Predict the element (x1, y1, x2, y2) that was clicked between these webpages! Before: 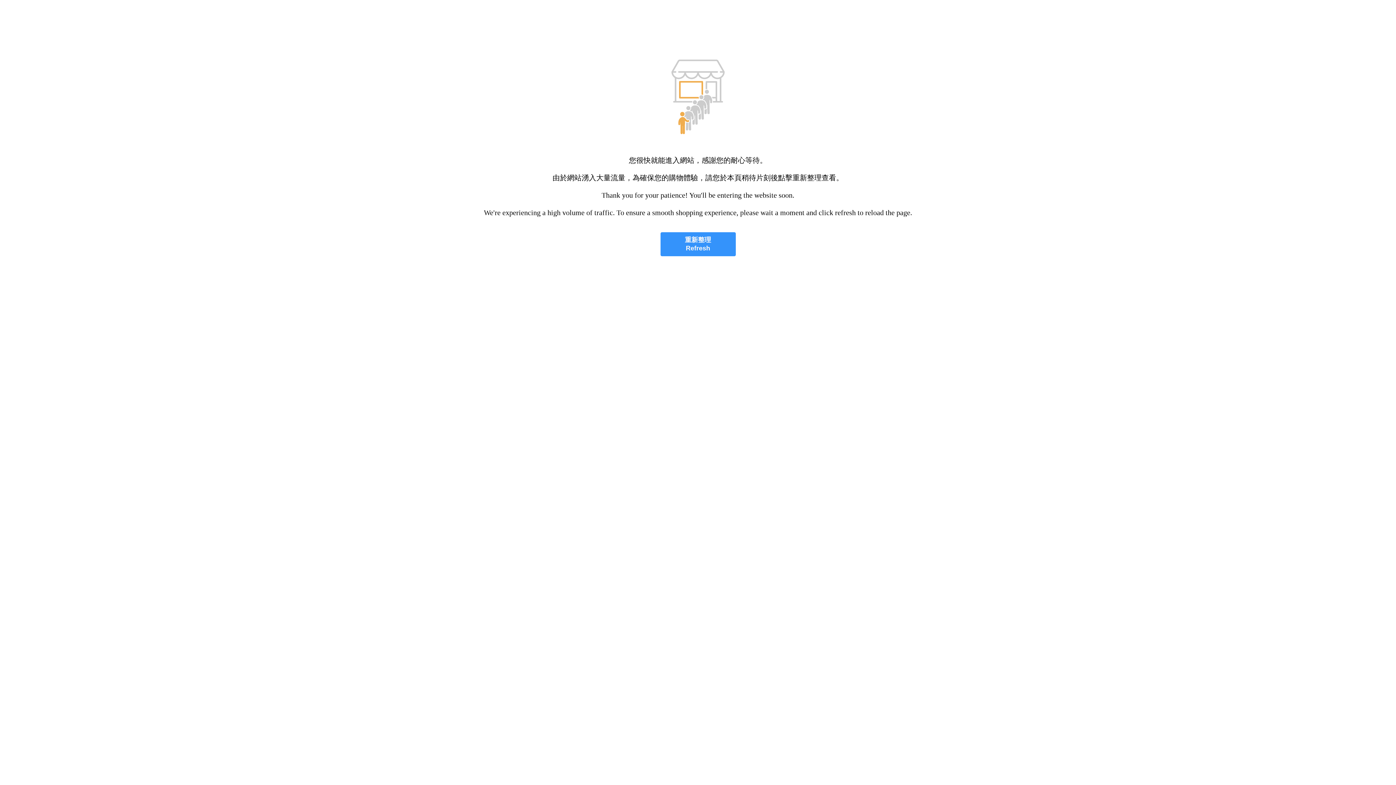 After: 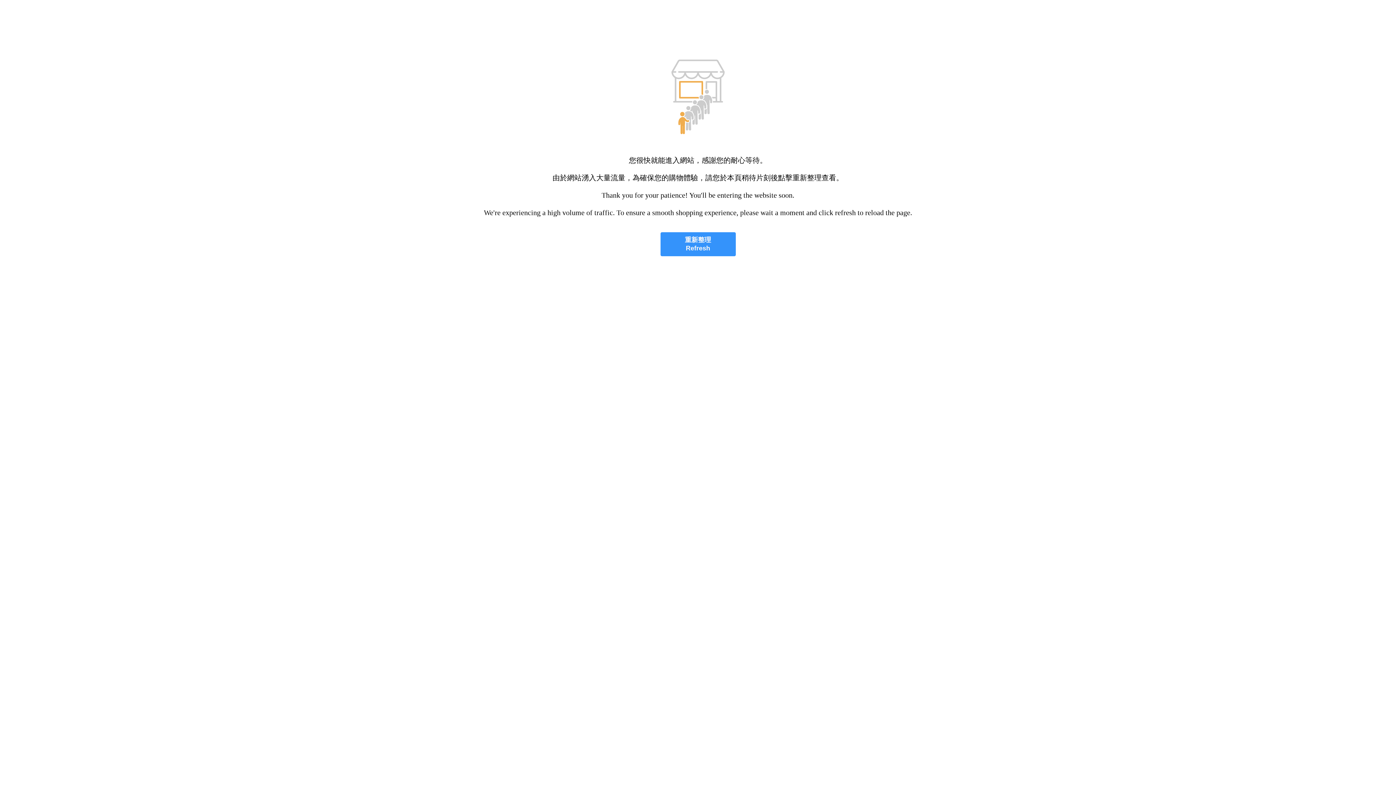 Action: bbox: (660, 232, 735, 256) label: 重新整理
Refresh